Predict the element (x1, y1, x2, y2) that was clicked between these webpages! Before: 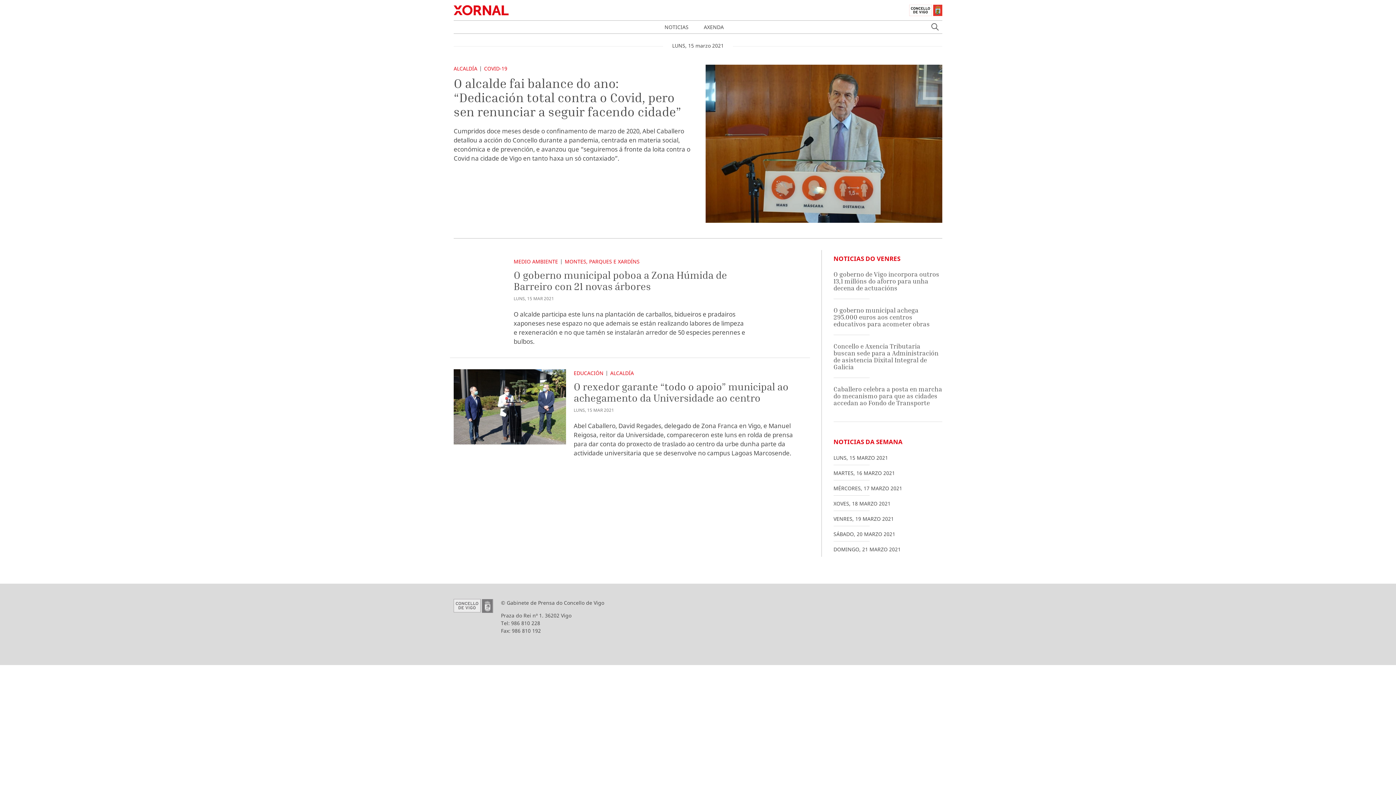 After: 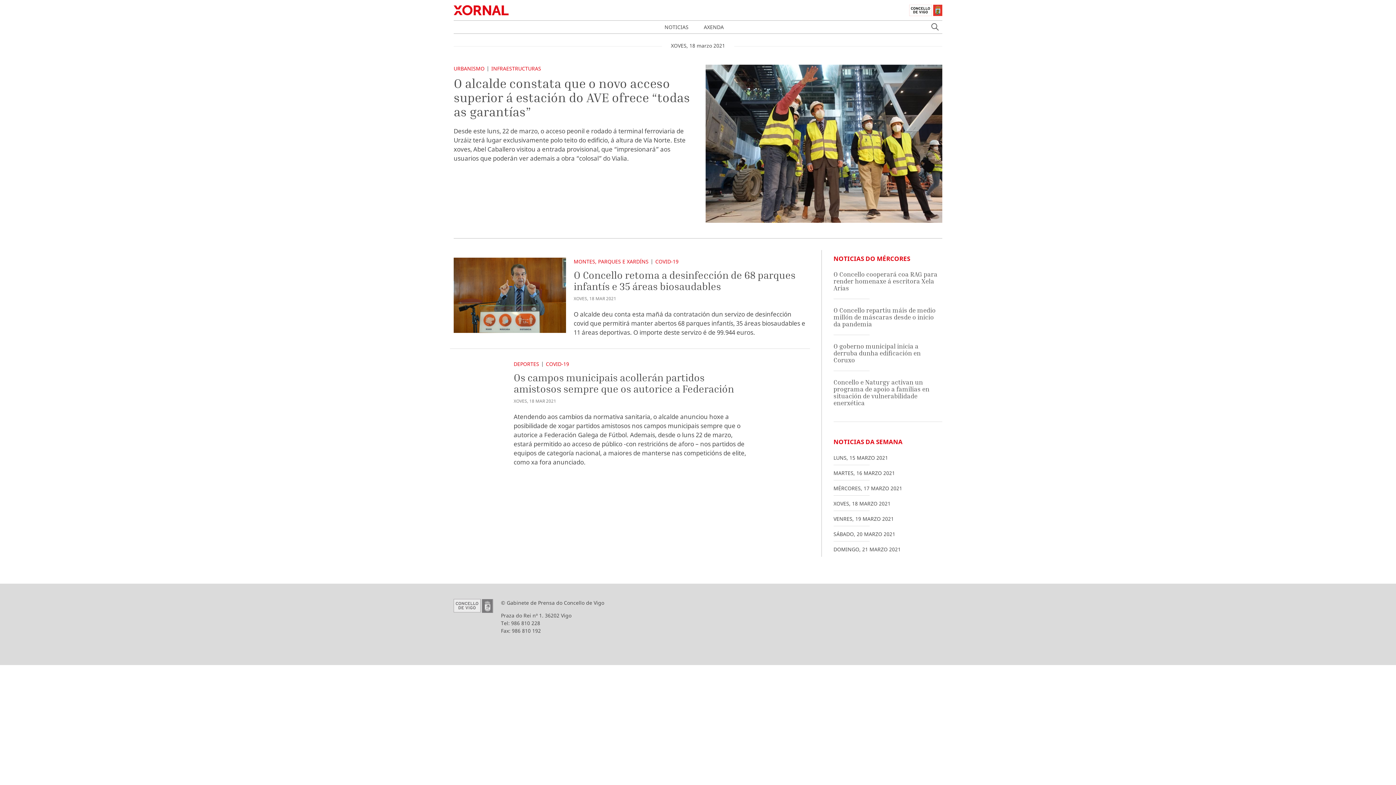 Action: label: XOVES, 18 MARZO 2021 bbox: (833, 500, 890, 507)